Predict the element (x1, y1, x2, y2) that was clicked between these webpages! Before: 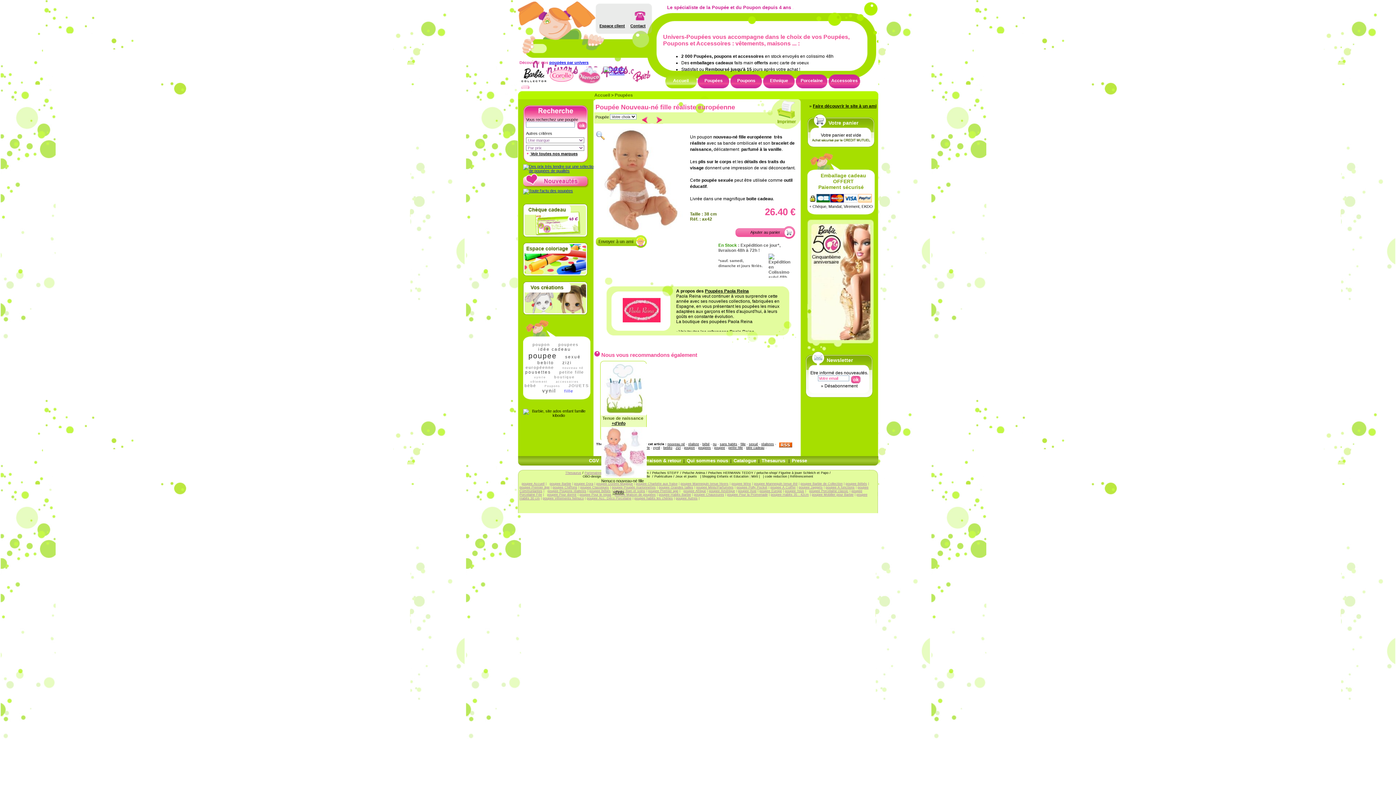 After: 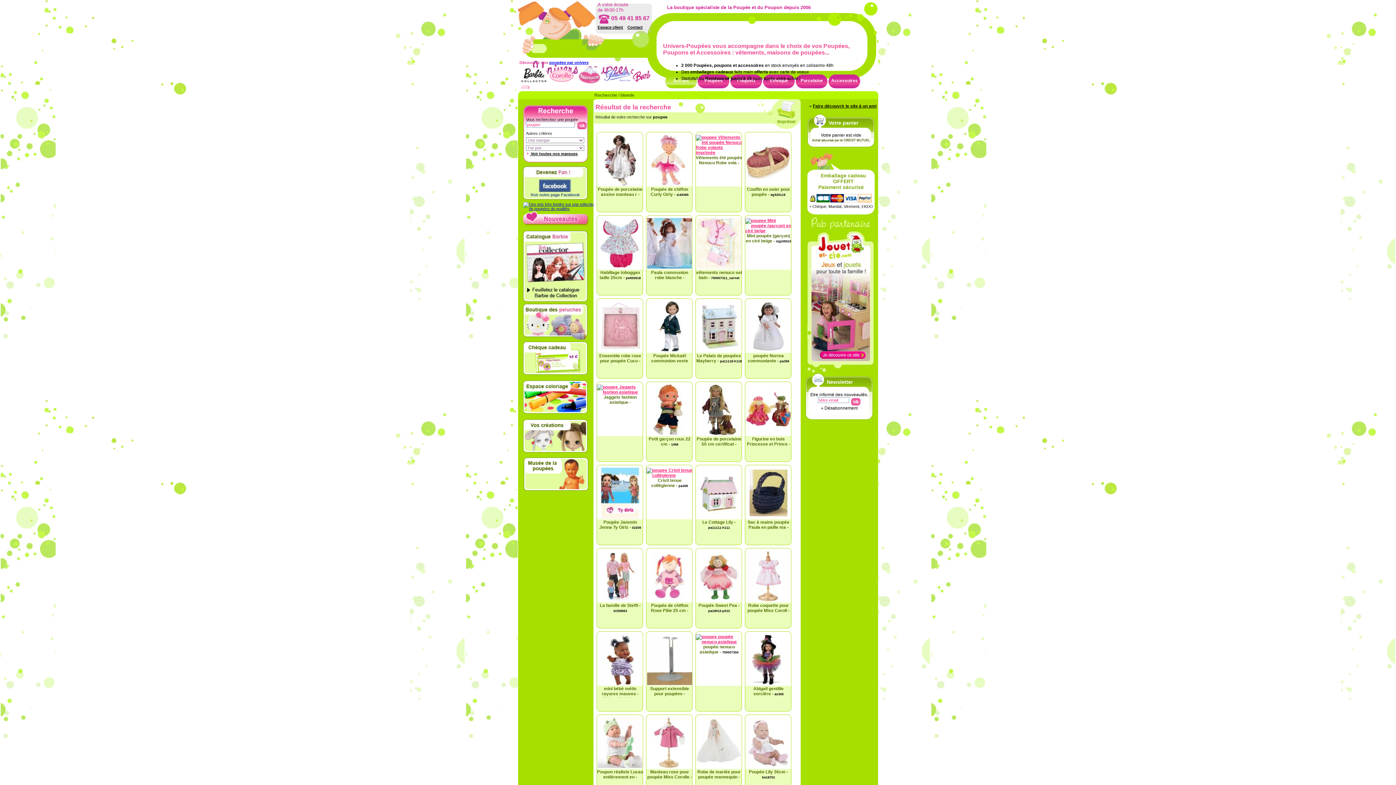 Action: bbox: (527, 350, 558, 361) label: poupee